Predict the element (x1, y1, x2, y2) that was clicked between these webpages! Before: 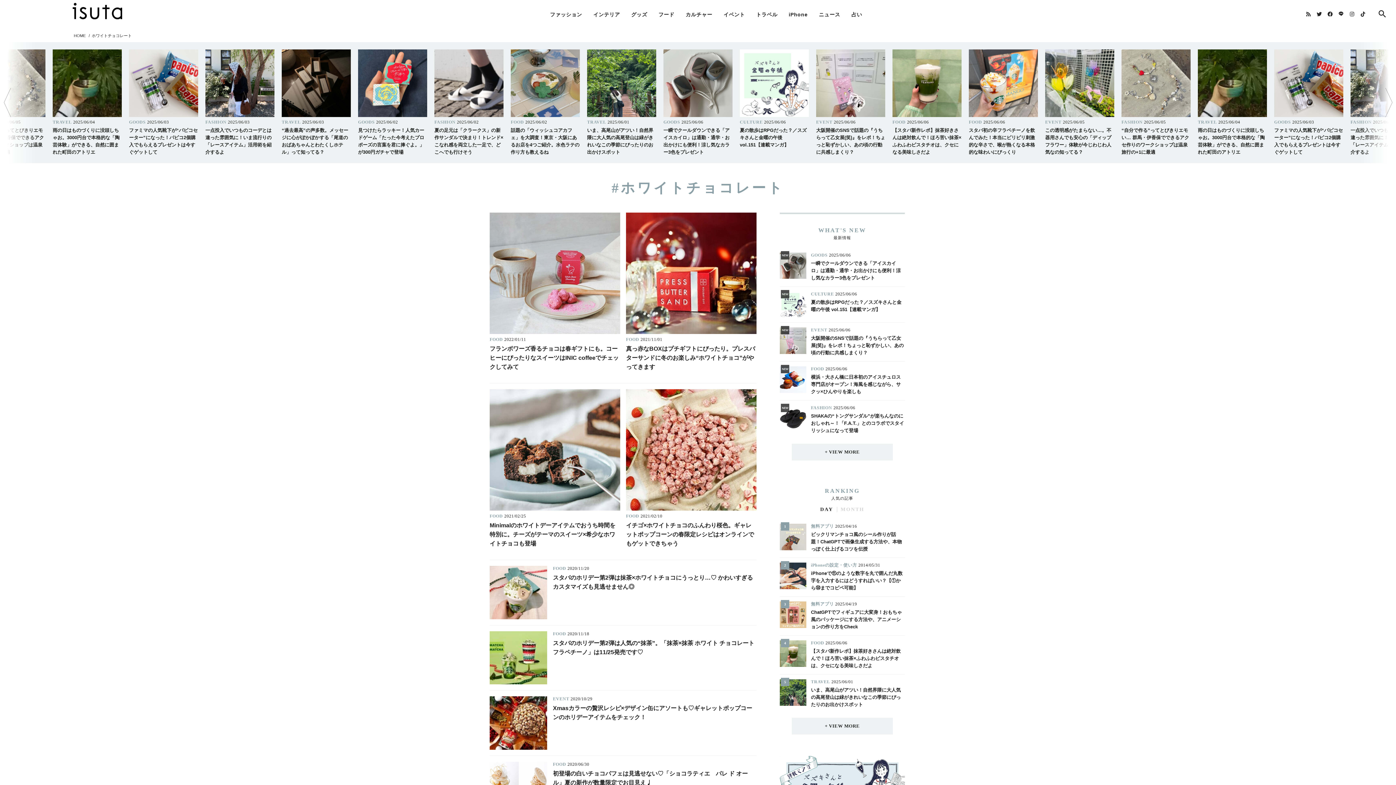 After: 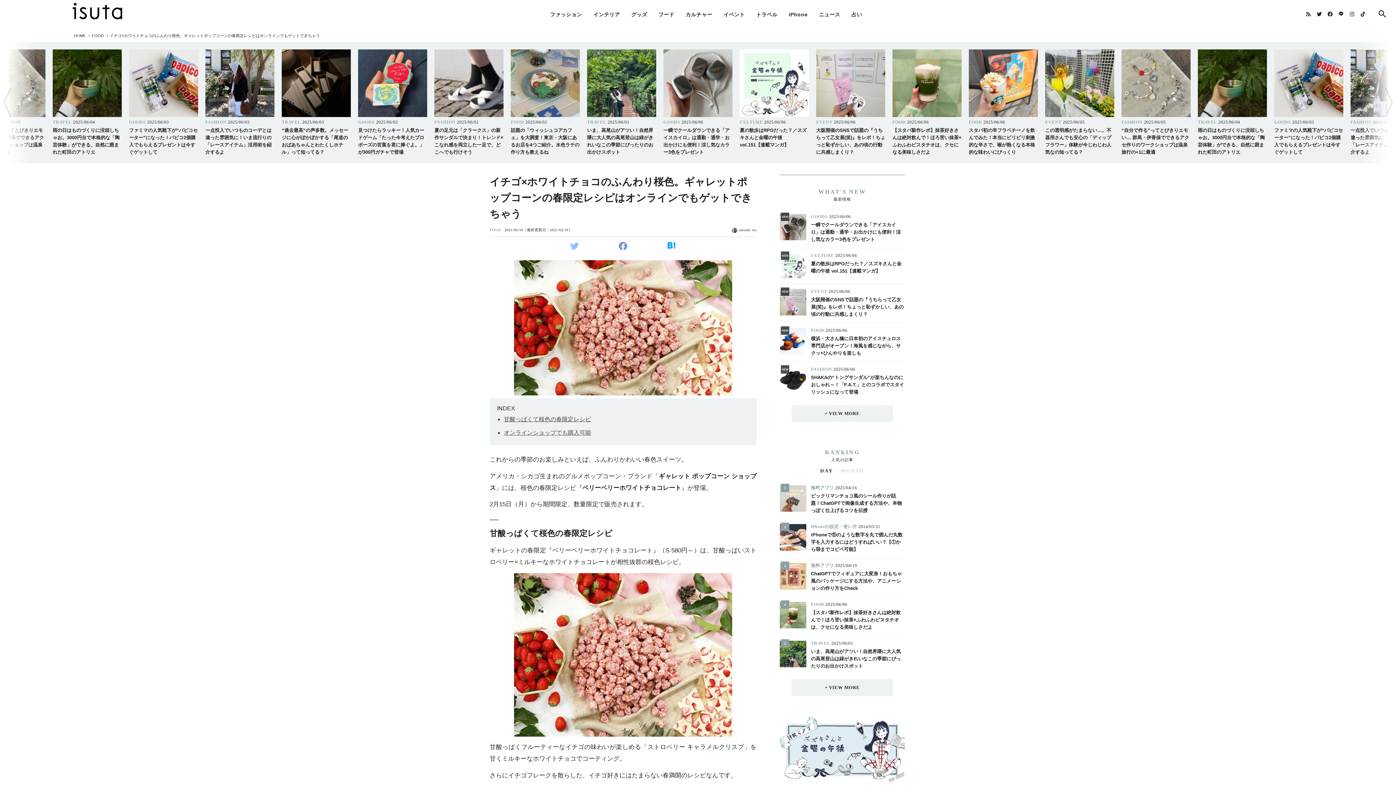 Action: label: FOOD

2021/02/10
イチゴ×ホワイトチョコのふんわり桜色。ギャレットポップコーンの春限定レシピはオンラインでもゲットできちゃう bbox: (626, 389, 756, 548)